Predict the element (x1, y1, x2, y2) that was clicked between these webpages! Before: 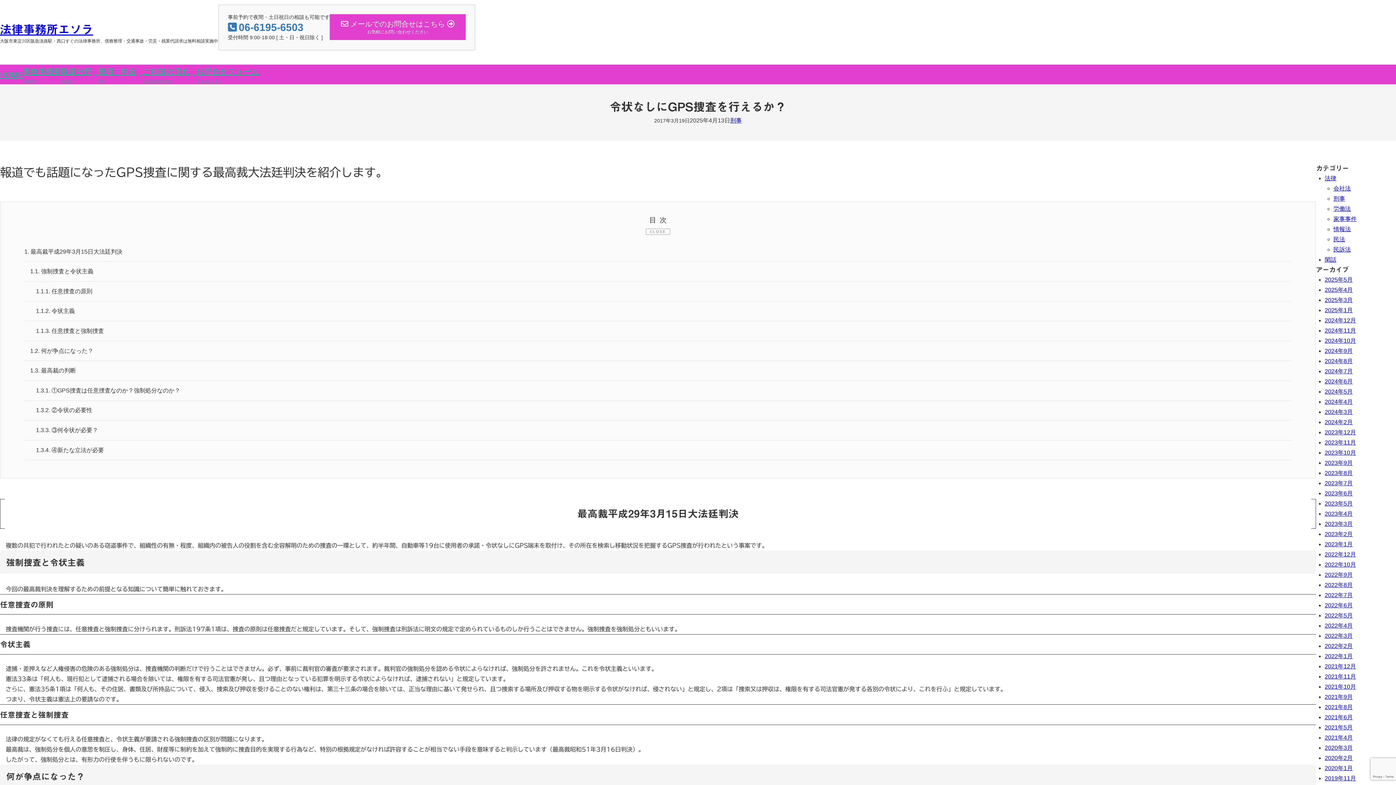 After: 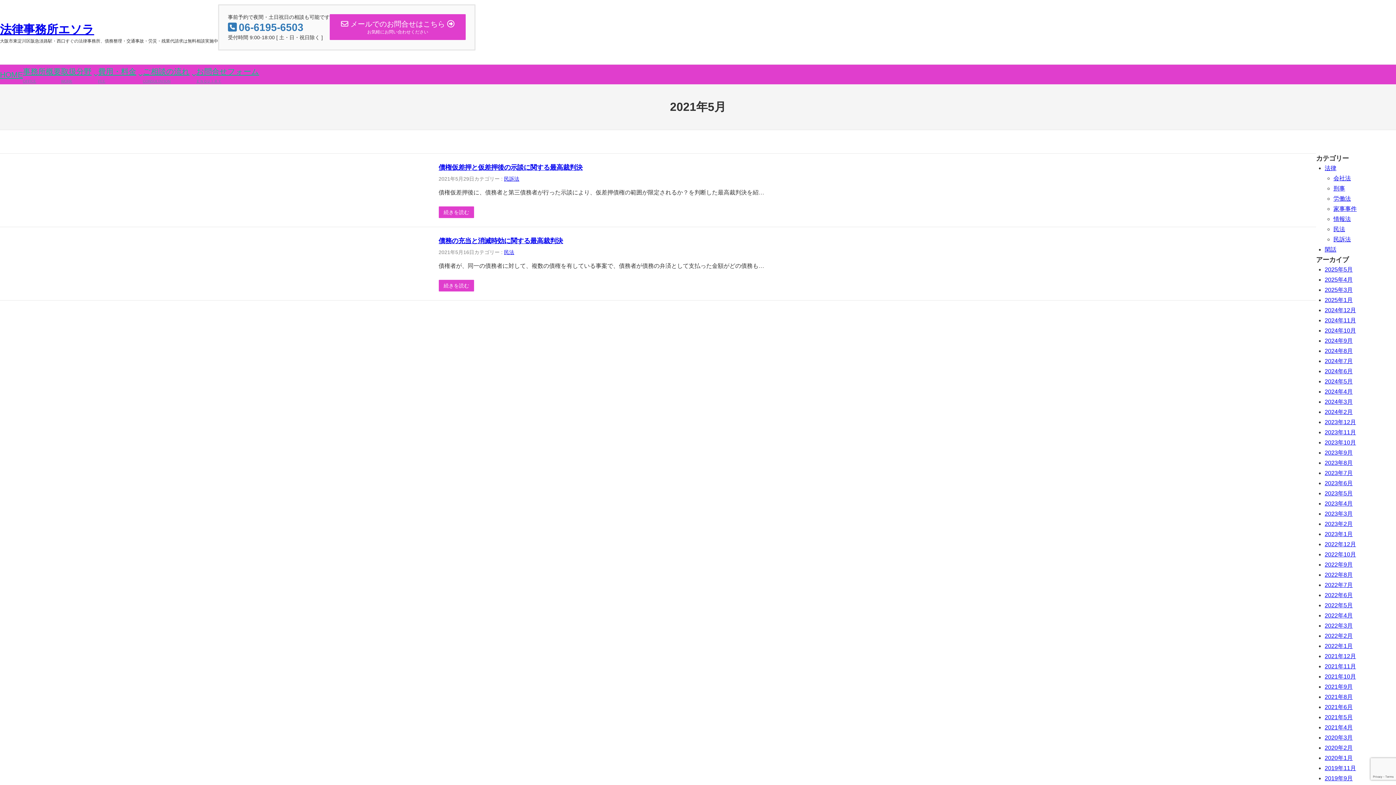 Action: bbox: (1325, 724, 1353, 730) label: 2021年5月